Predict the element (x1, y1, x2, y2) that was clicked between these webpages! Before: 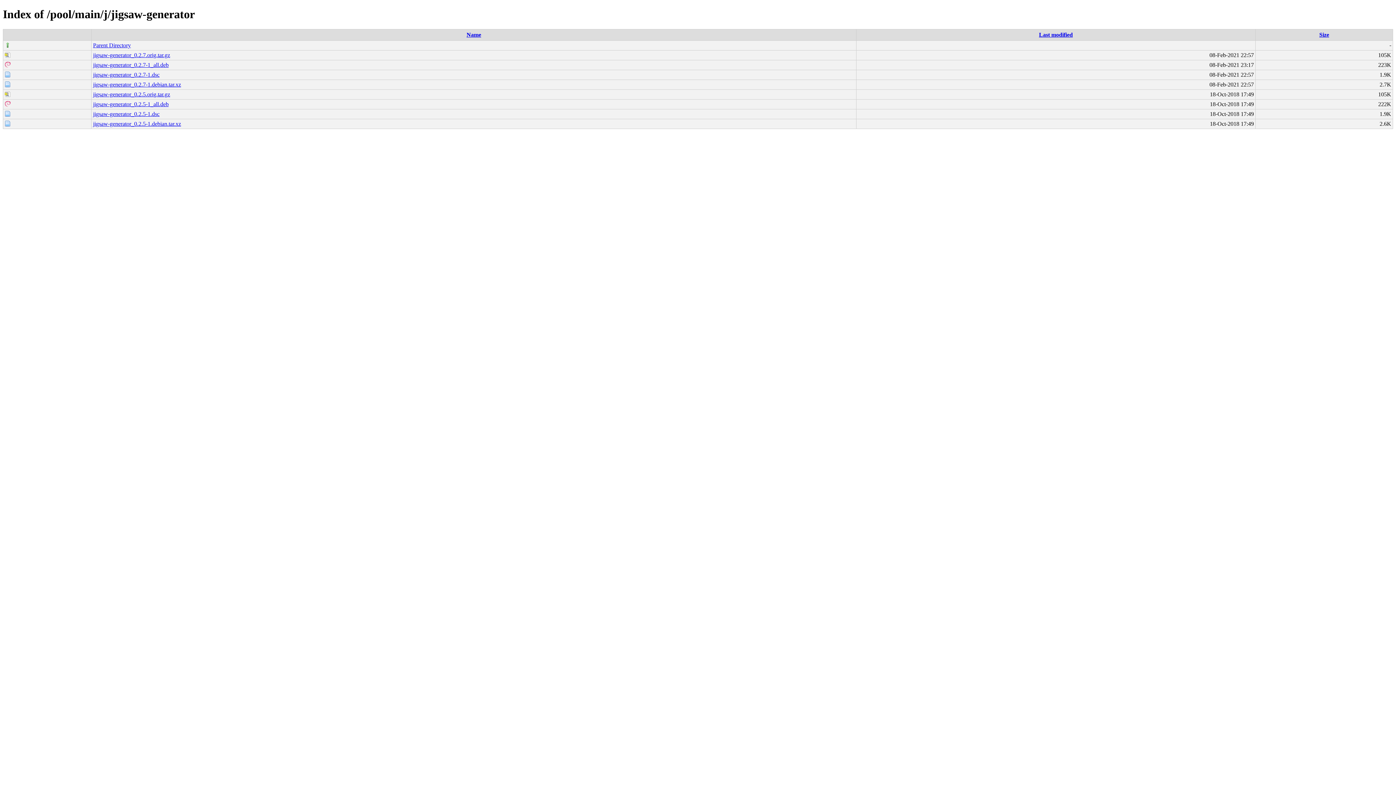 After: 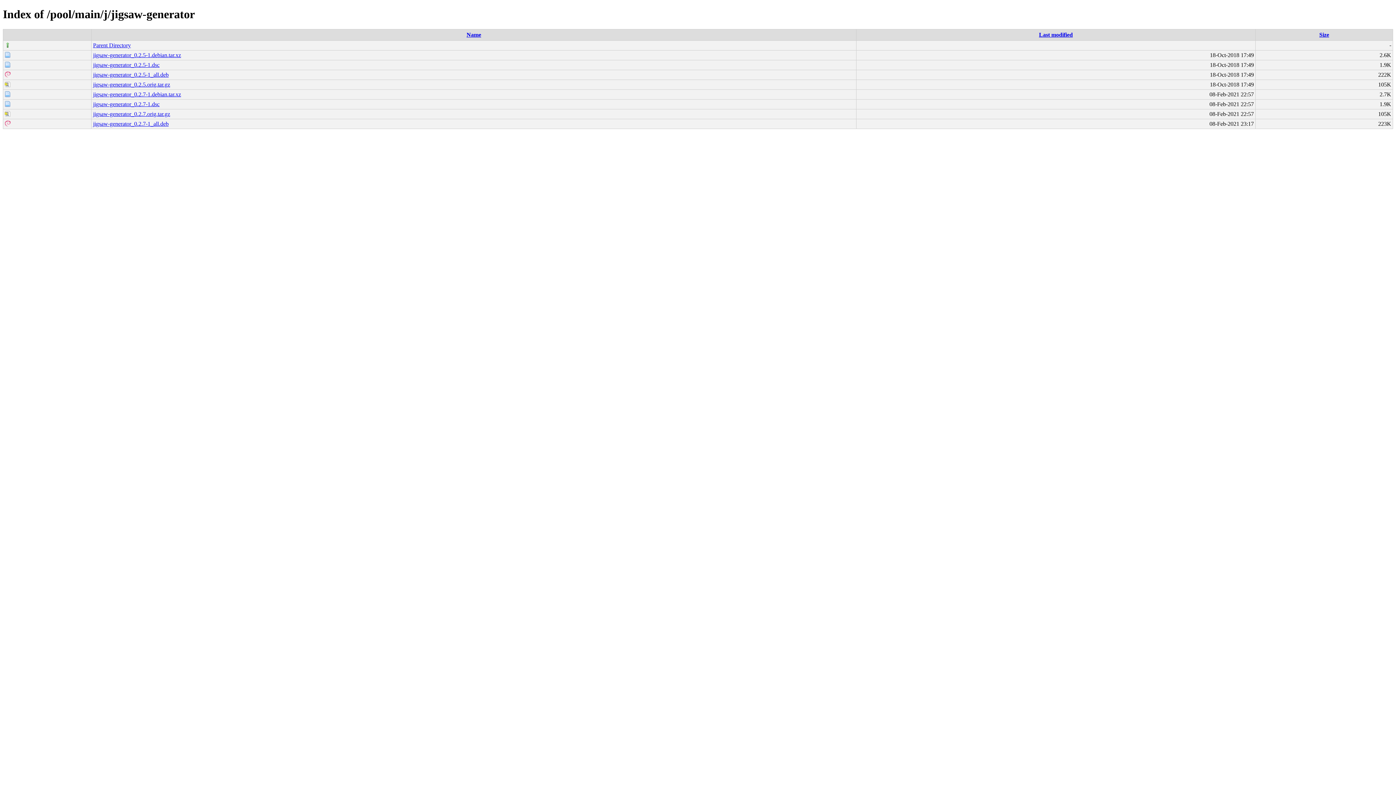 Action: label: Last modified bbox: (1039, 31, 1073, 37)